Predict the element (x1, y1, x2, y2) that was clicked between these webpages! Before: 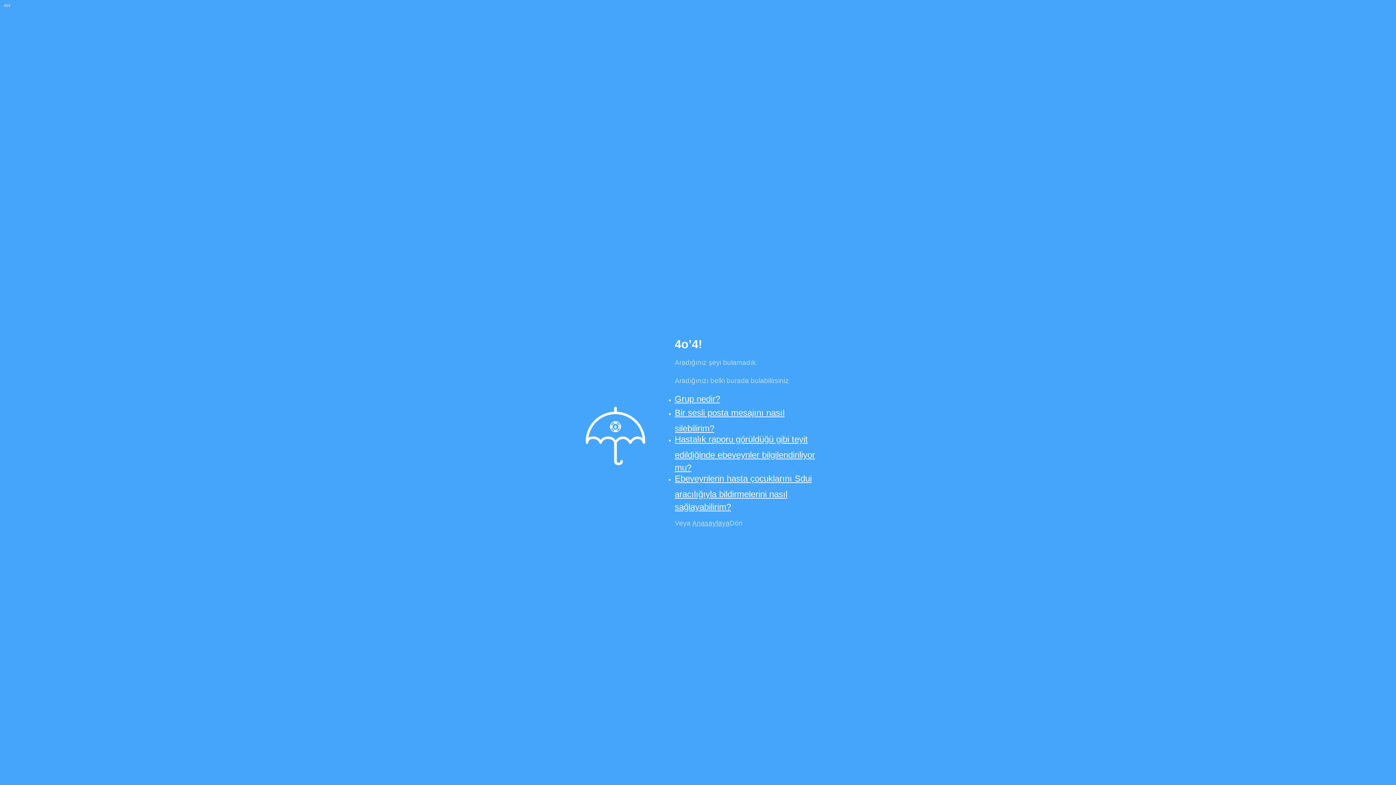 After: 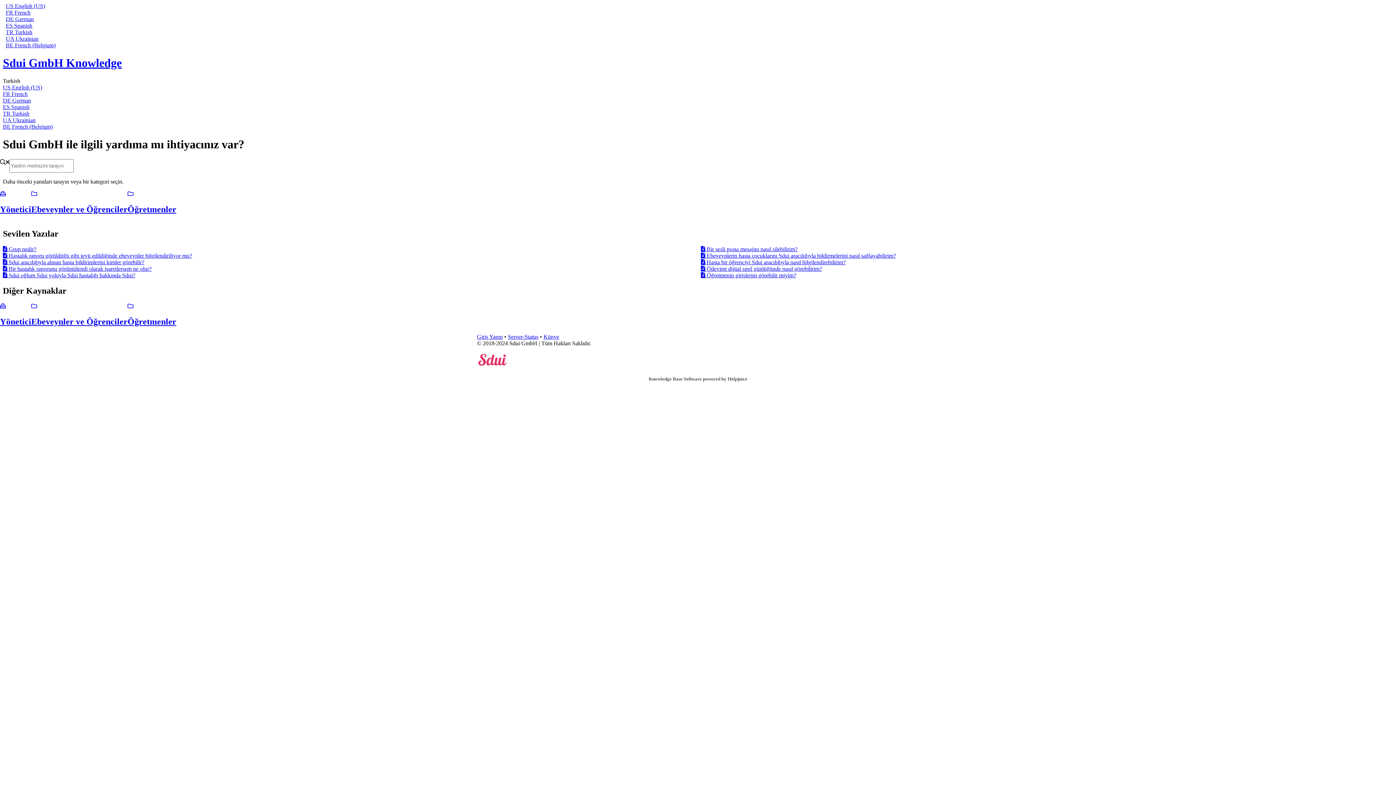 Action: bbox: (692, 519, 729, 527) label: Anasayfaya